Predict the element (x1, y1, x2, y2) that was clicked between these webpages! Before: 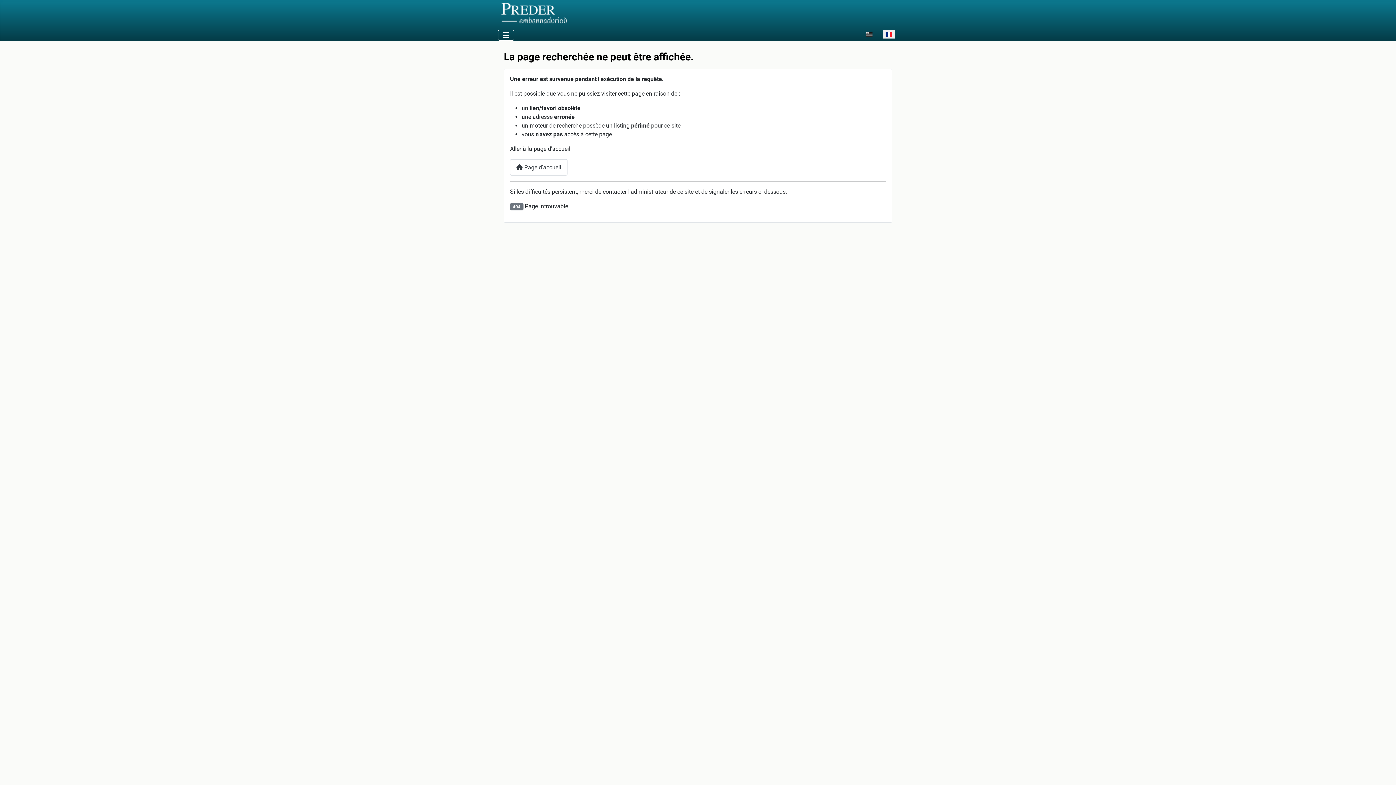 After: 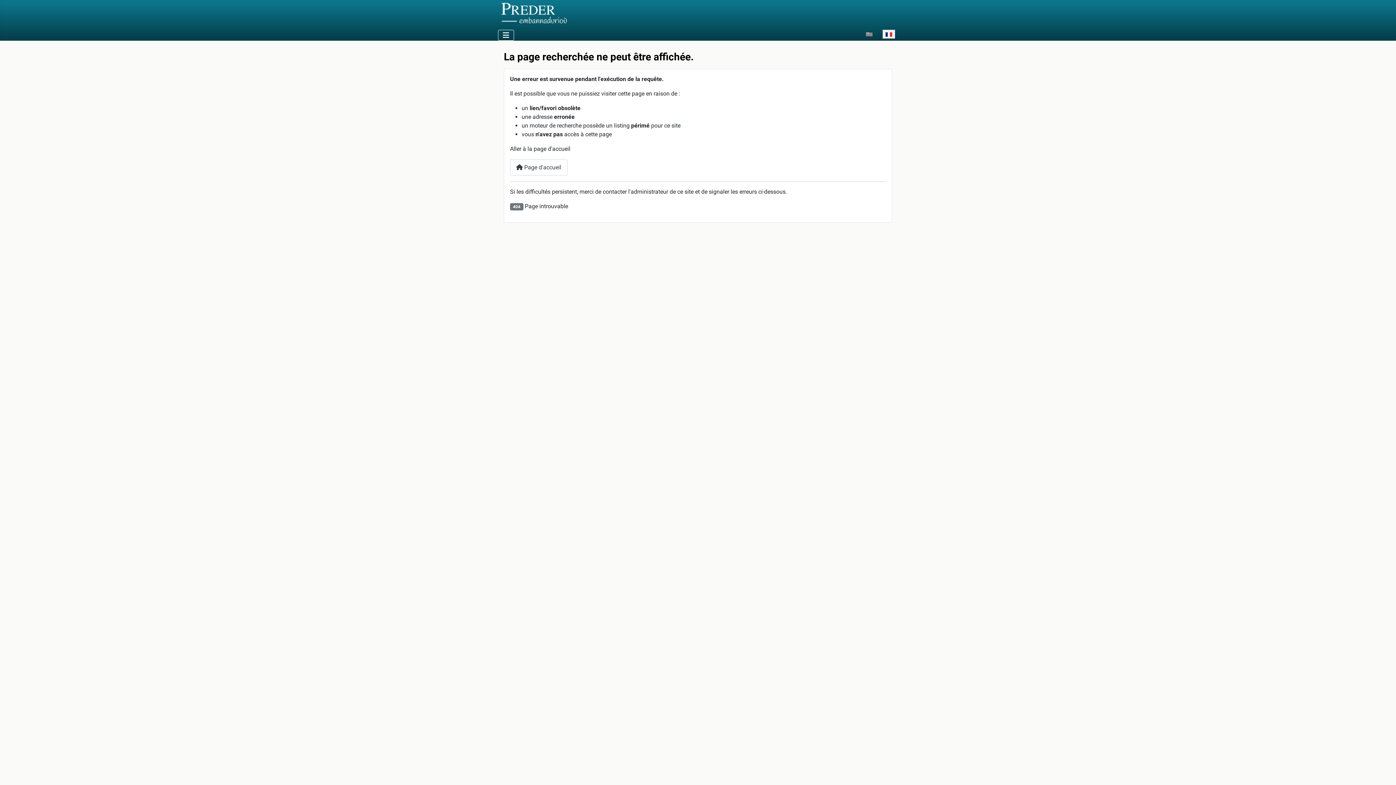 Action: bbox: (882, 27, 895, 40)